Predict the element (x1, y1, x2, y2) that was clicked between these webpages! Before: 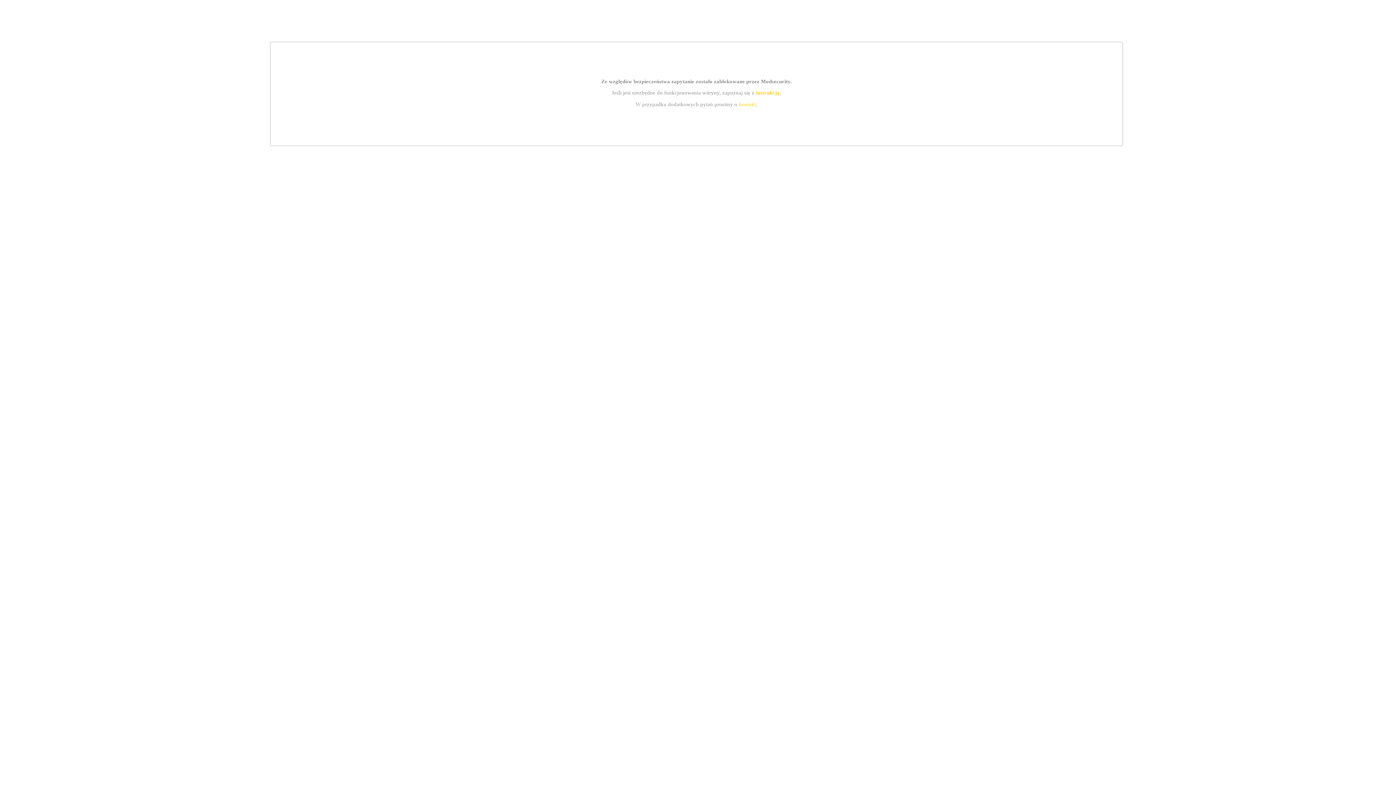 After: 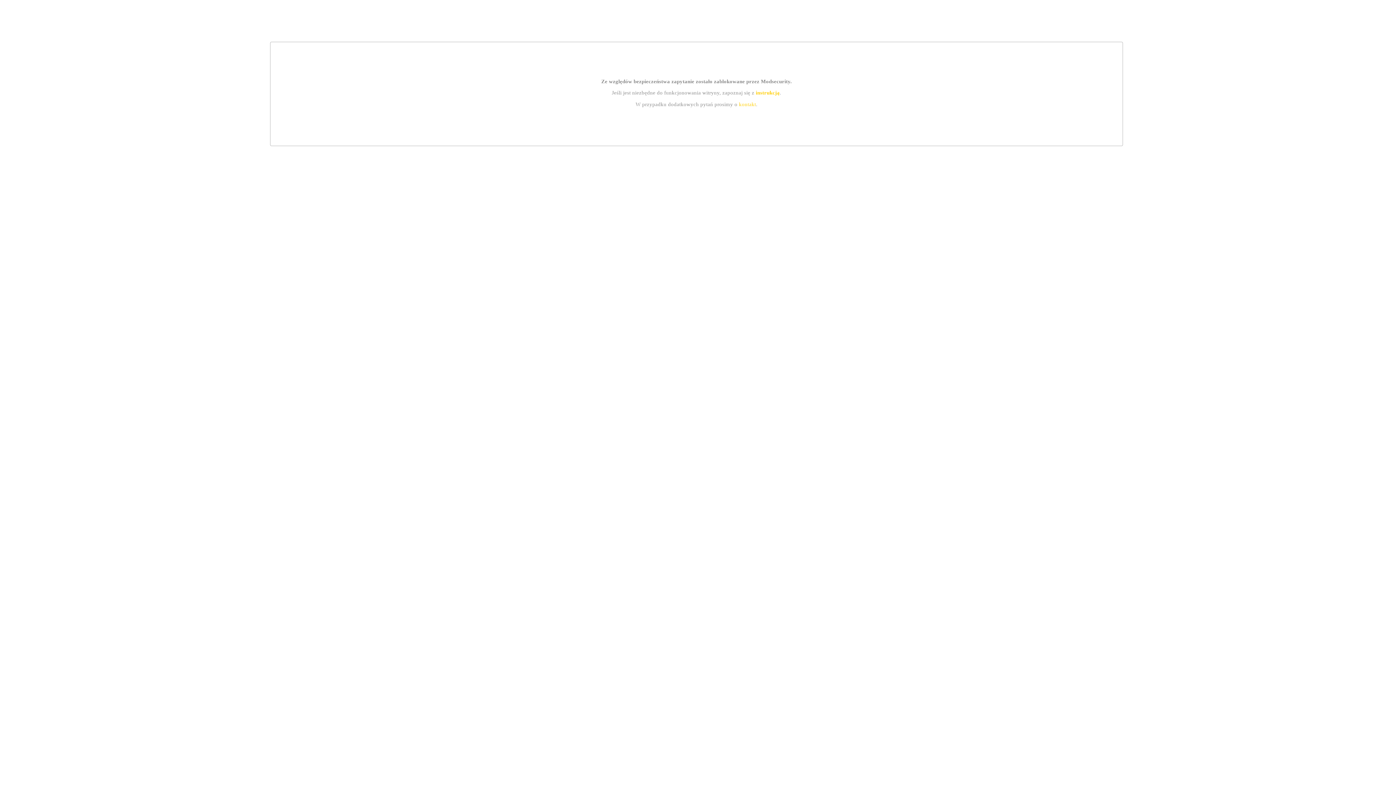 Action: label: kontakt bbox: (739, 101, 756, 107)